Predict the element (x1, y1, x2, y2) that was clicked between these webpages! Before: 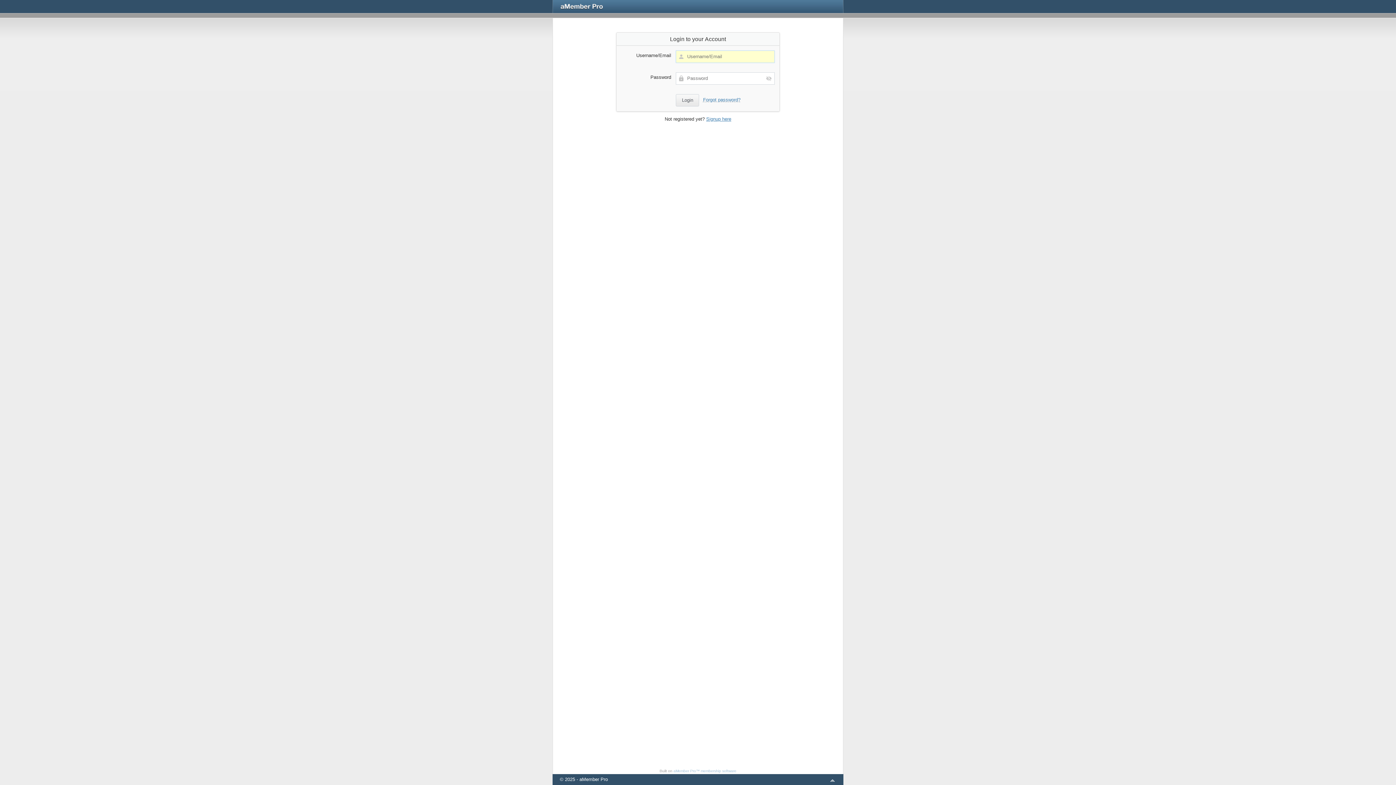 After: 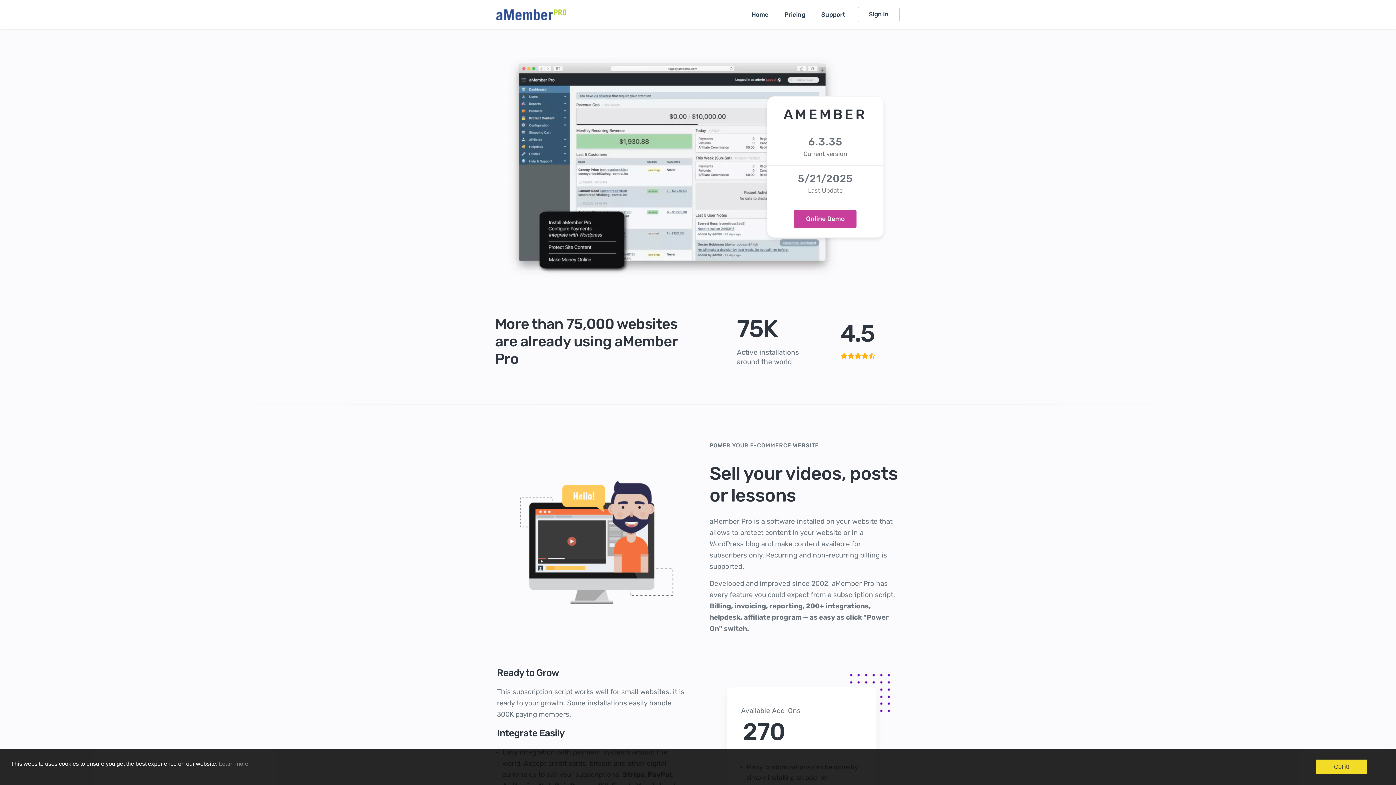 Action: label: aMember Pro™ membership software bbox: (673, 769, 736, 773)